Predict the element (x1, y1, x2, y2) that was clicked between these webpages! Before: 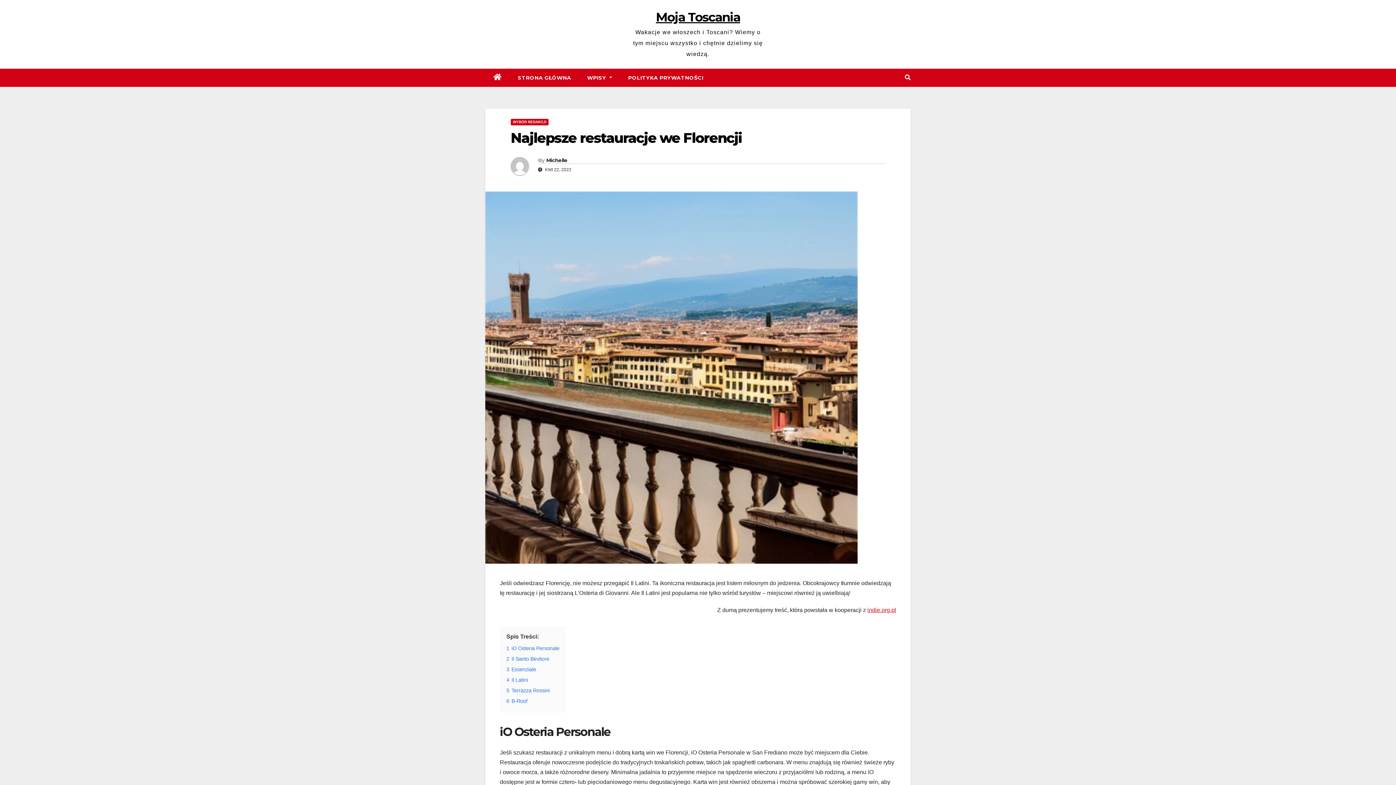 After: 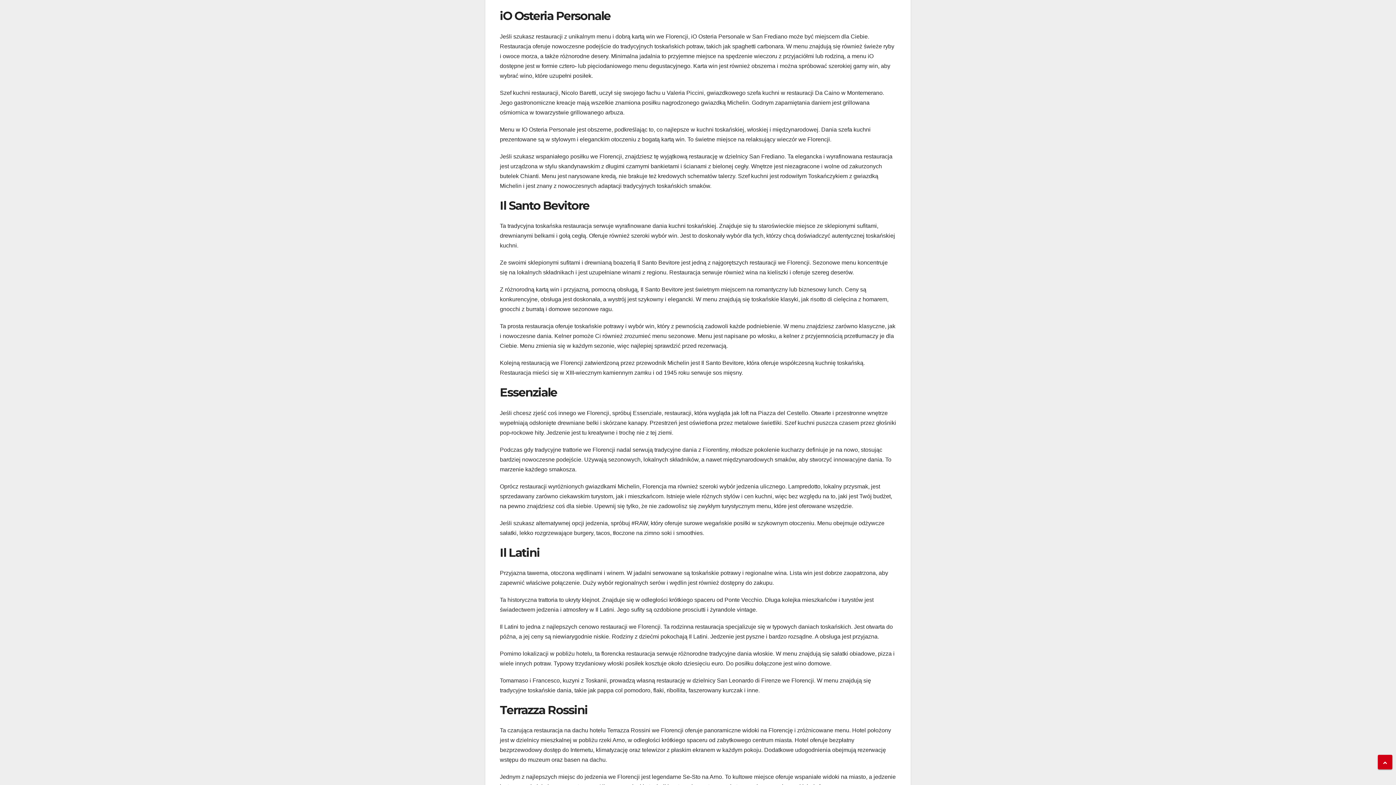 Action: bbox: (506, 645, 559, 651) label: 1 iO Osteria Personale